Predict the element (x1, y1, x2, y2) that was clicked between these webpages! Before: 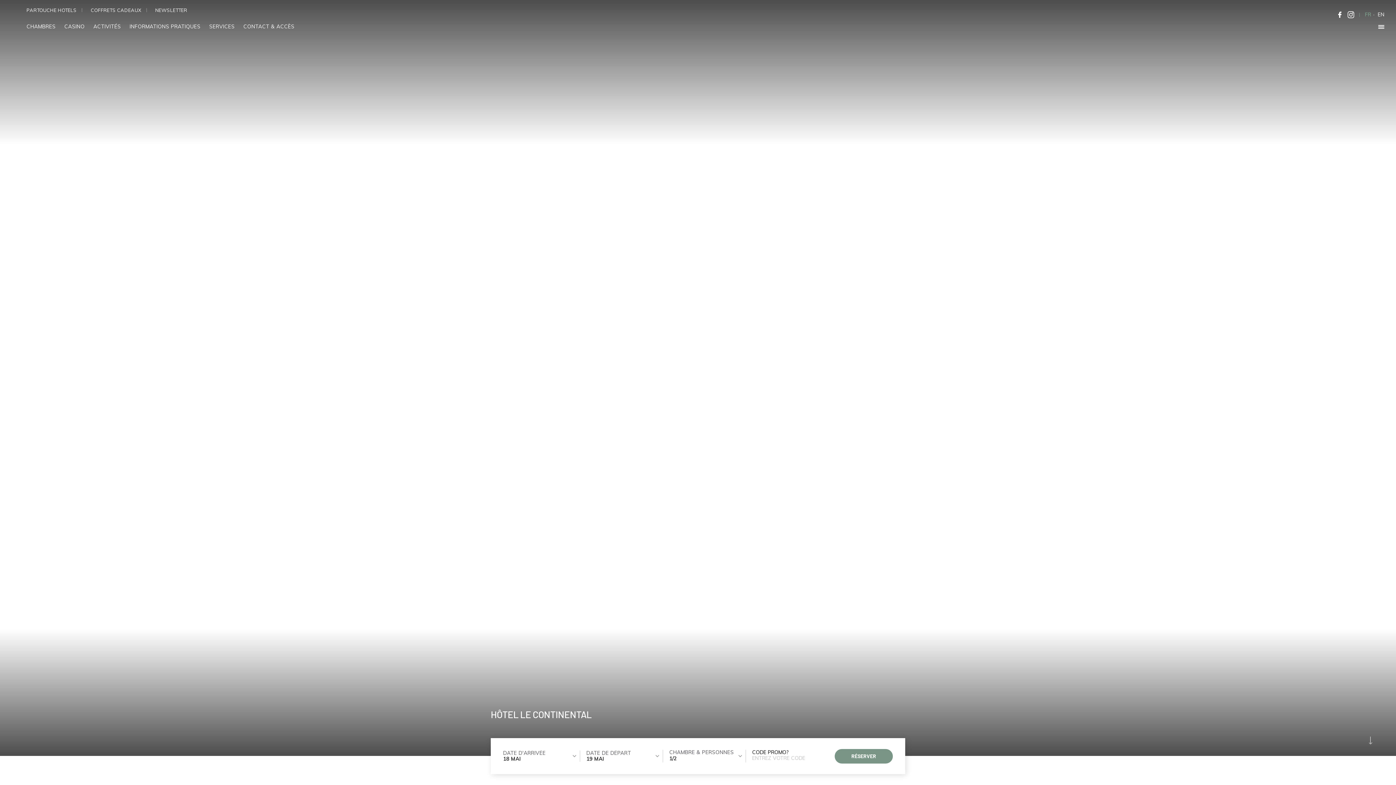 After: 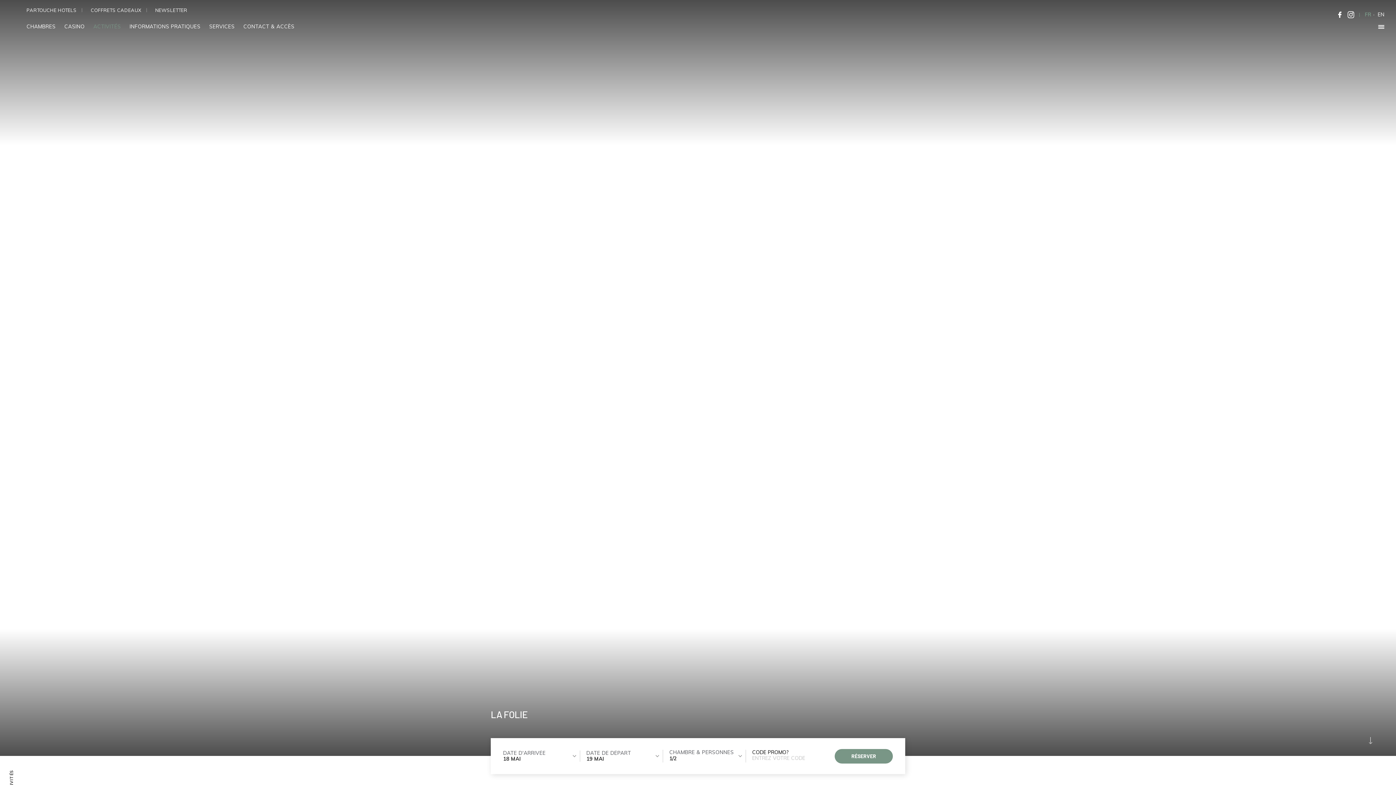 Action: bbox: (93, 23, 120, 29) label: ACTIVITÉS